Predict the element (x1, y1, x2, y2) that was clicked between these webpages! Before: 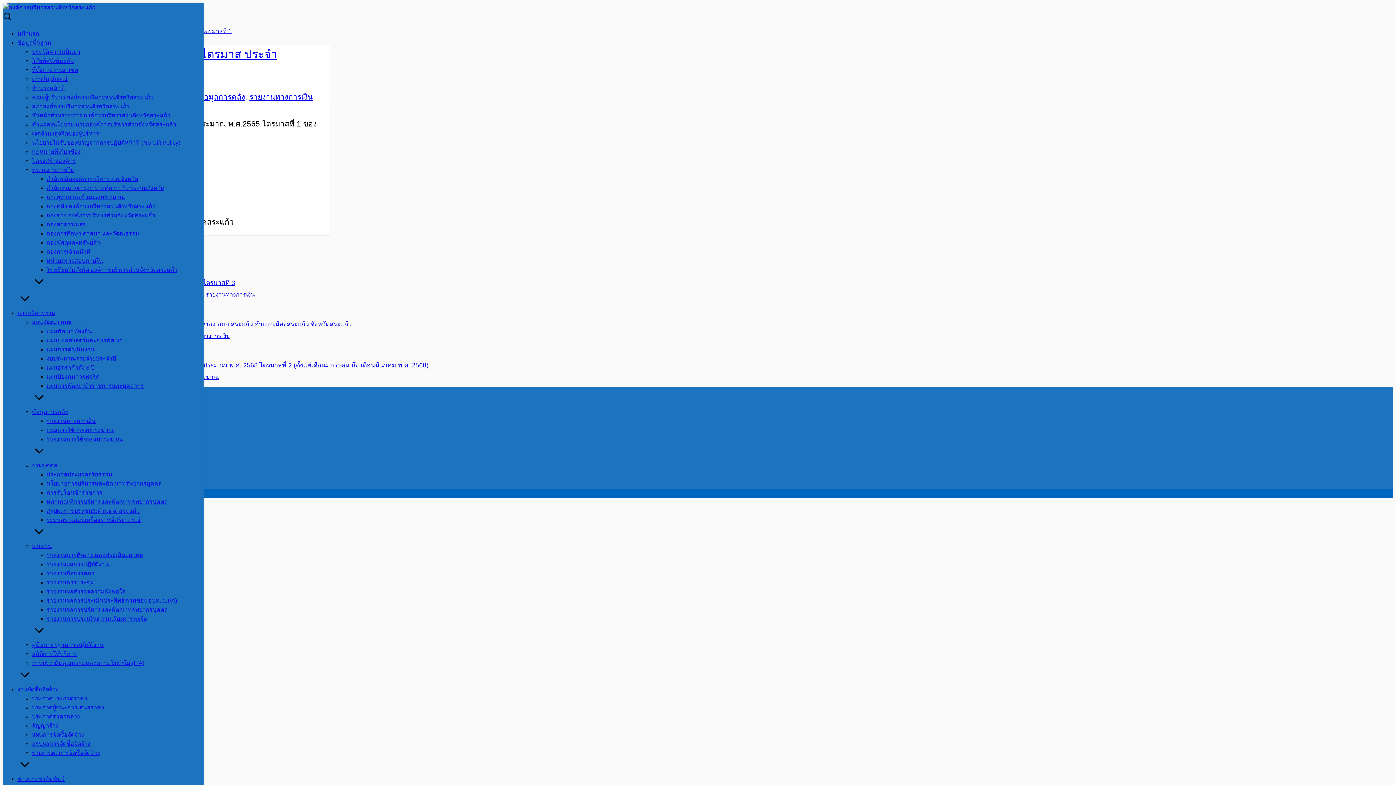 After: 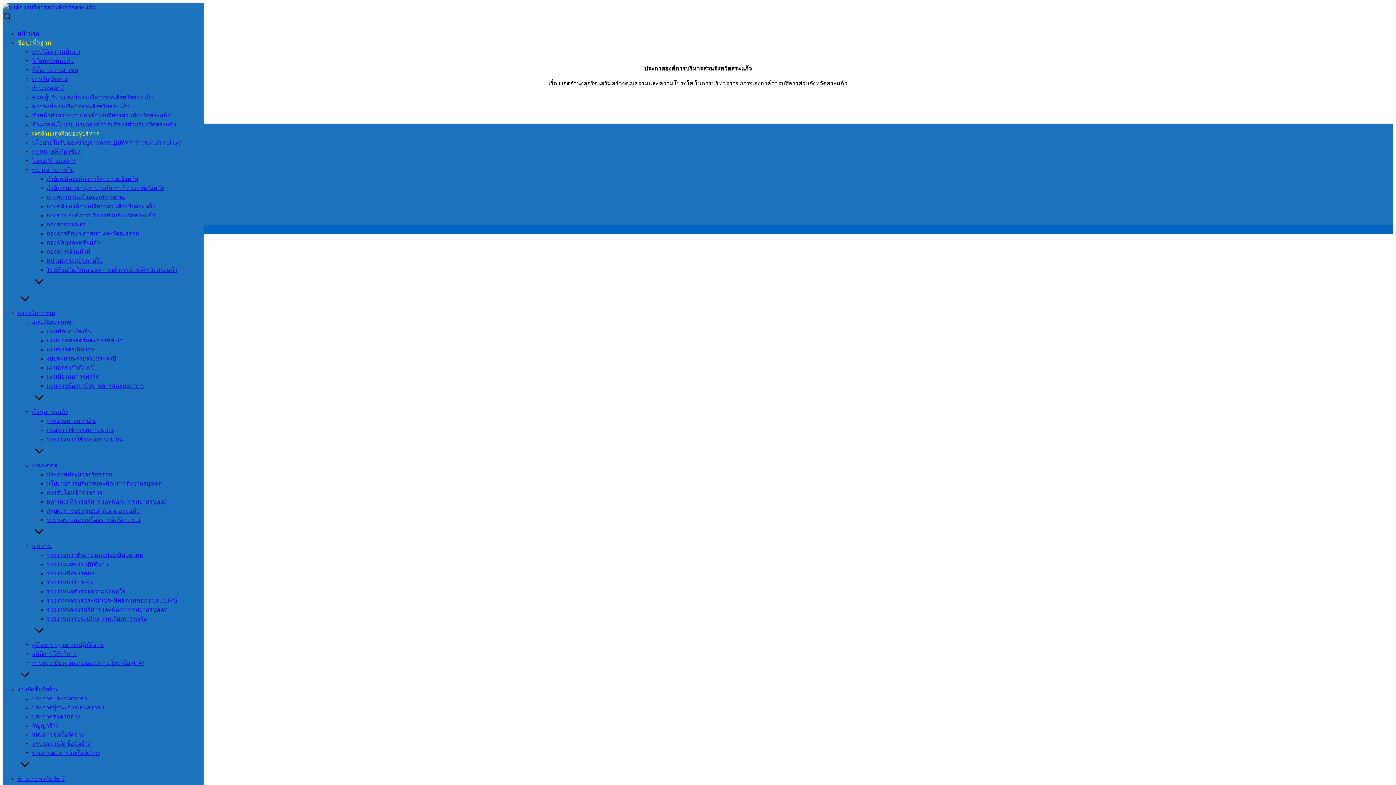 Action: bbox: (32, 130, 99, 136) label: เจตจำนงสุจริตของผู้บริหาร